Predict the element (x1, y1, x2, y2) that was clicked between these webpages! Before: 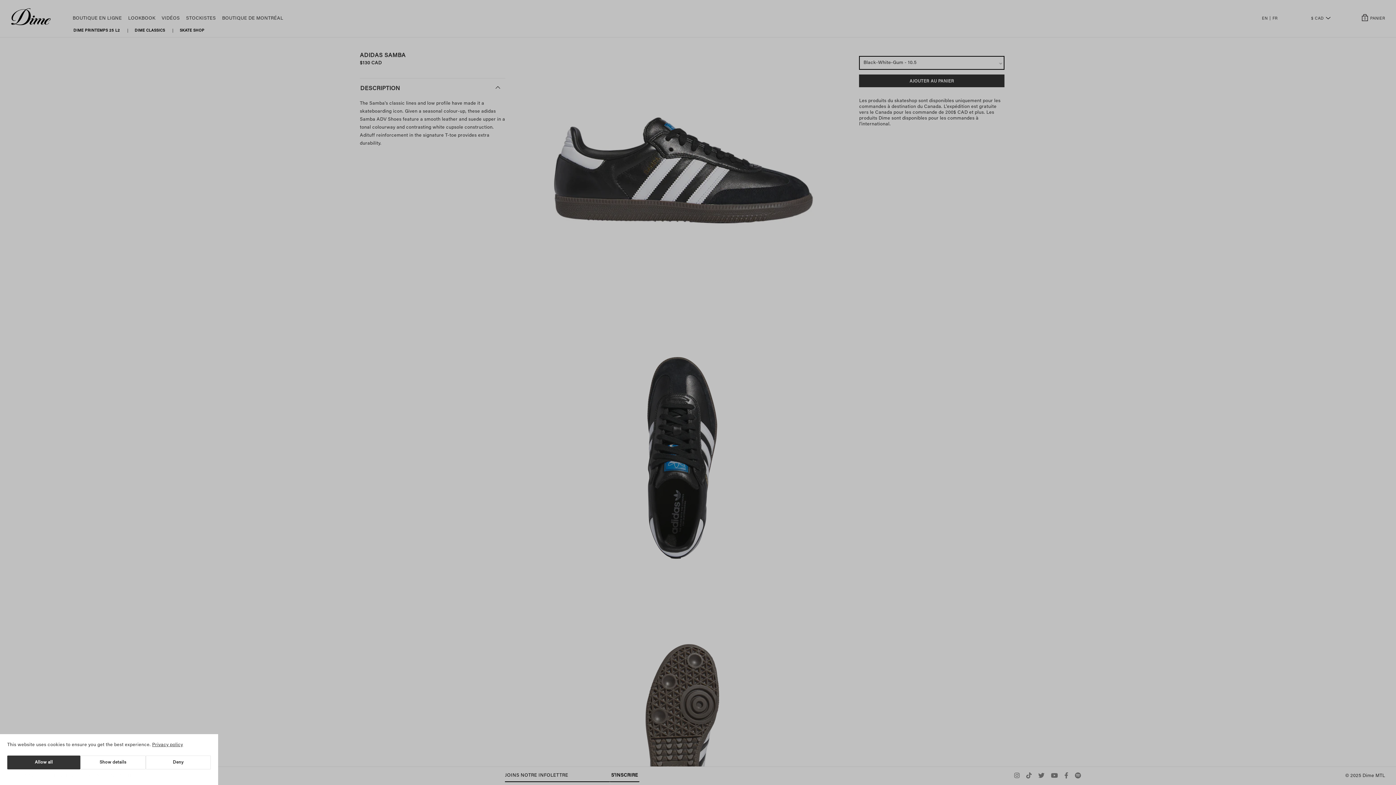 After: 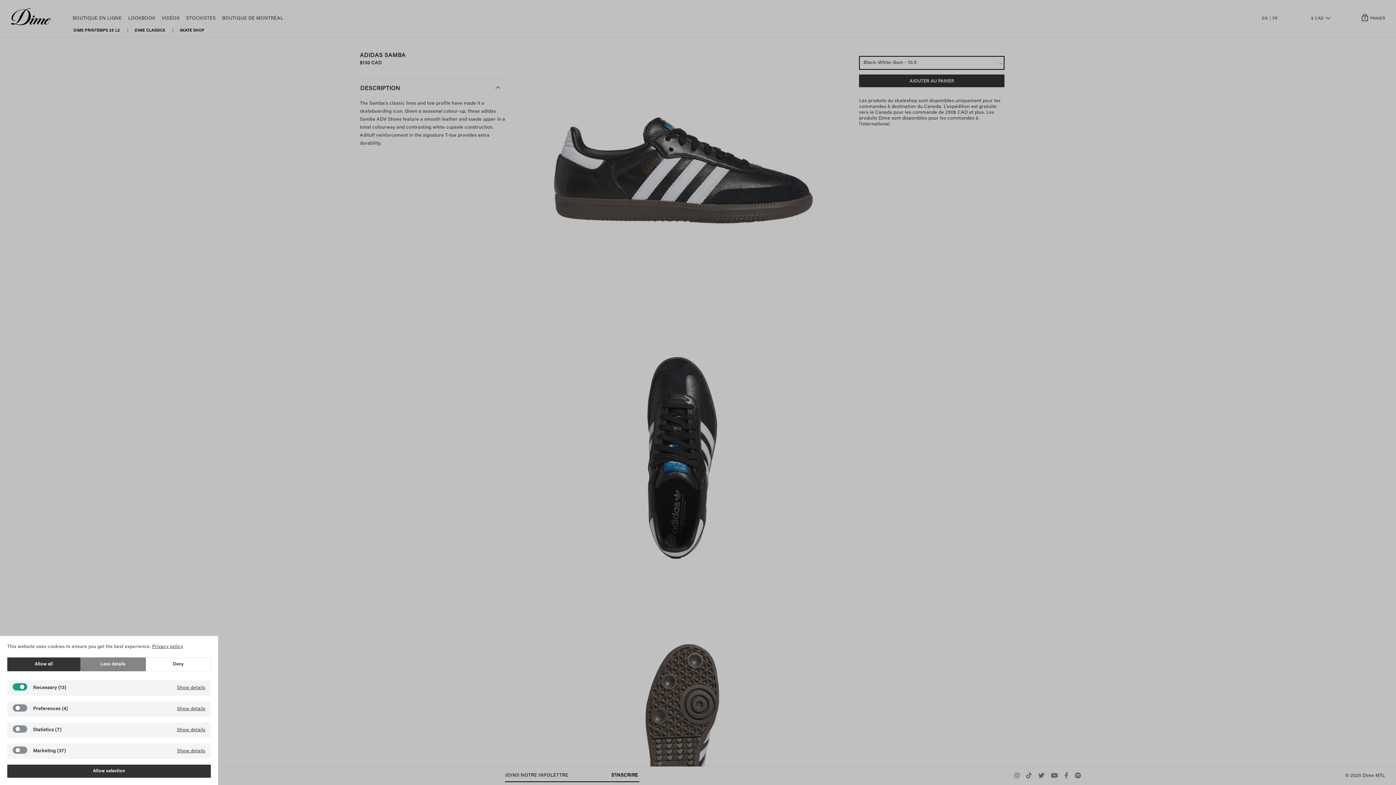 Action: bbox: (80, 756, 145, 769) label: Show details